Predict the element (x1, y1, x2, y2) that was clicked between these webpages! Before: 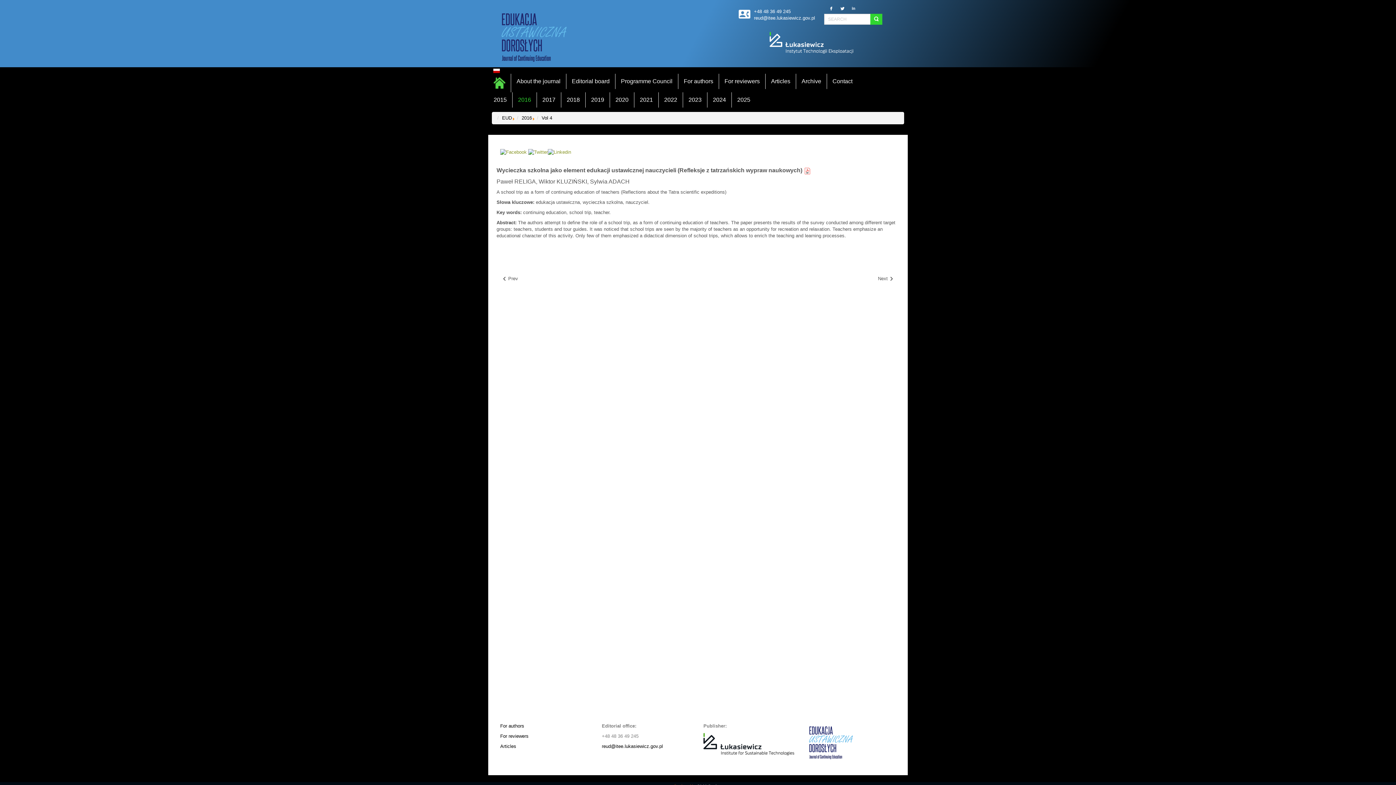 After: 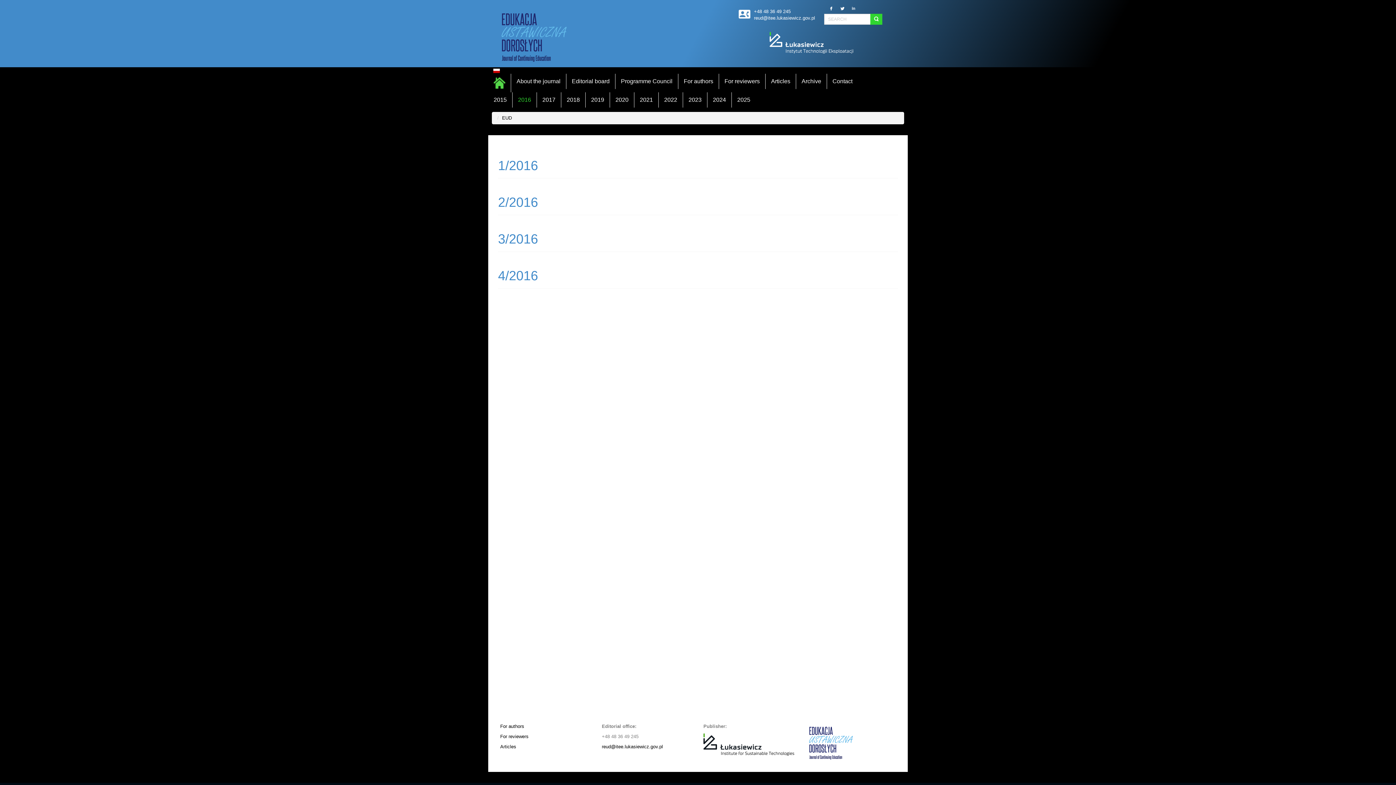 Action: bbox: (521, 115, 532, 120) label: 2016